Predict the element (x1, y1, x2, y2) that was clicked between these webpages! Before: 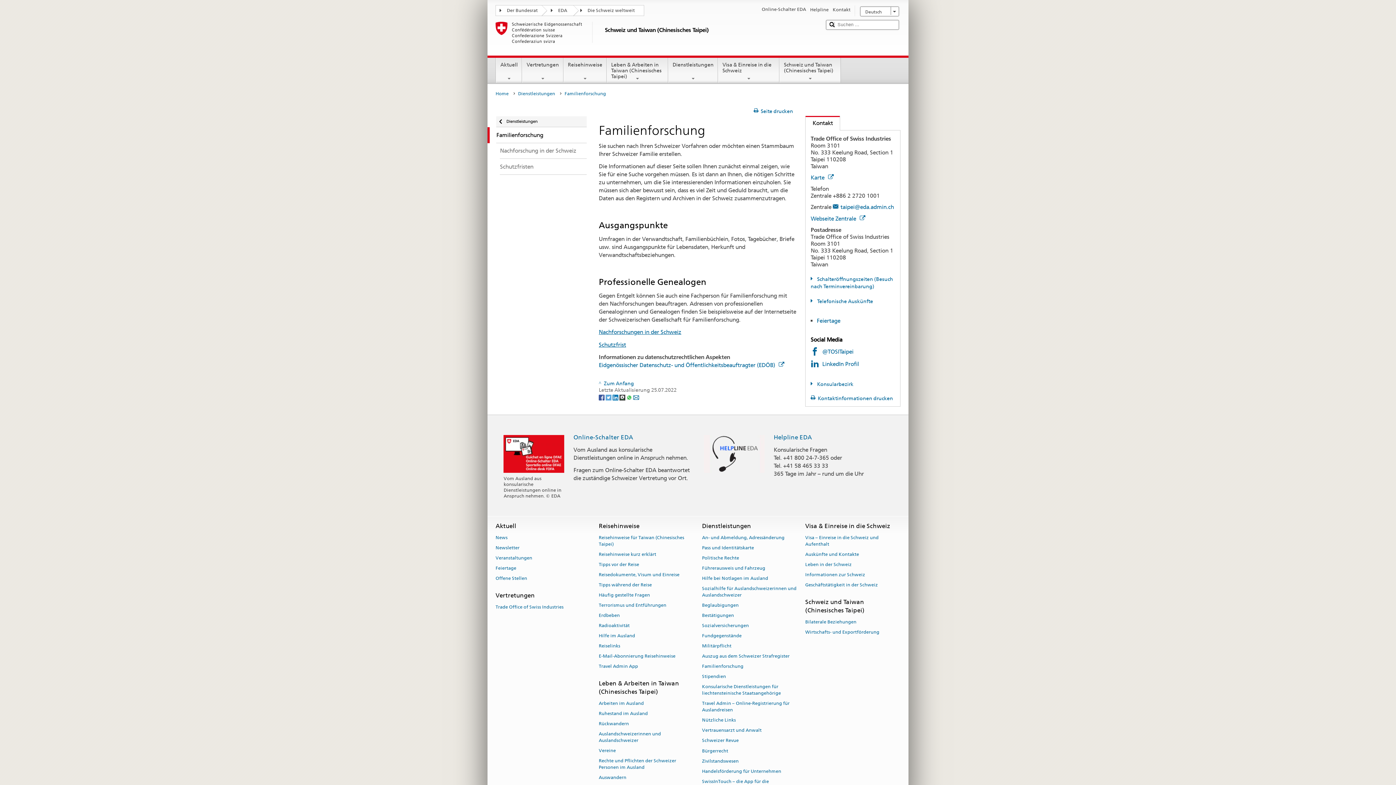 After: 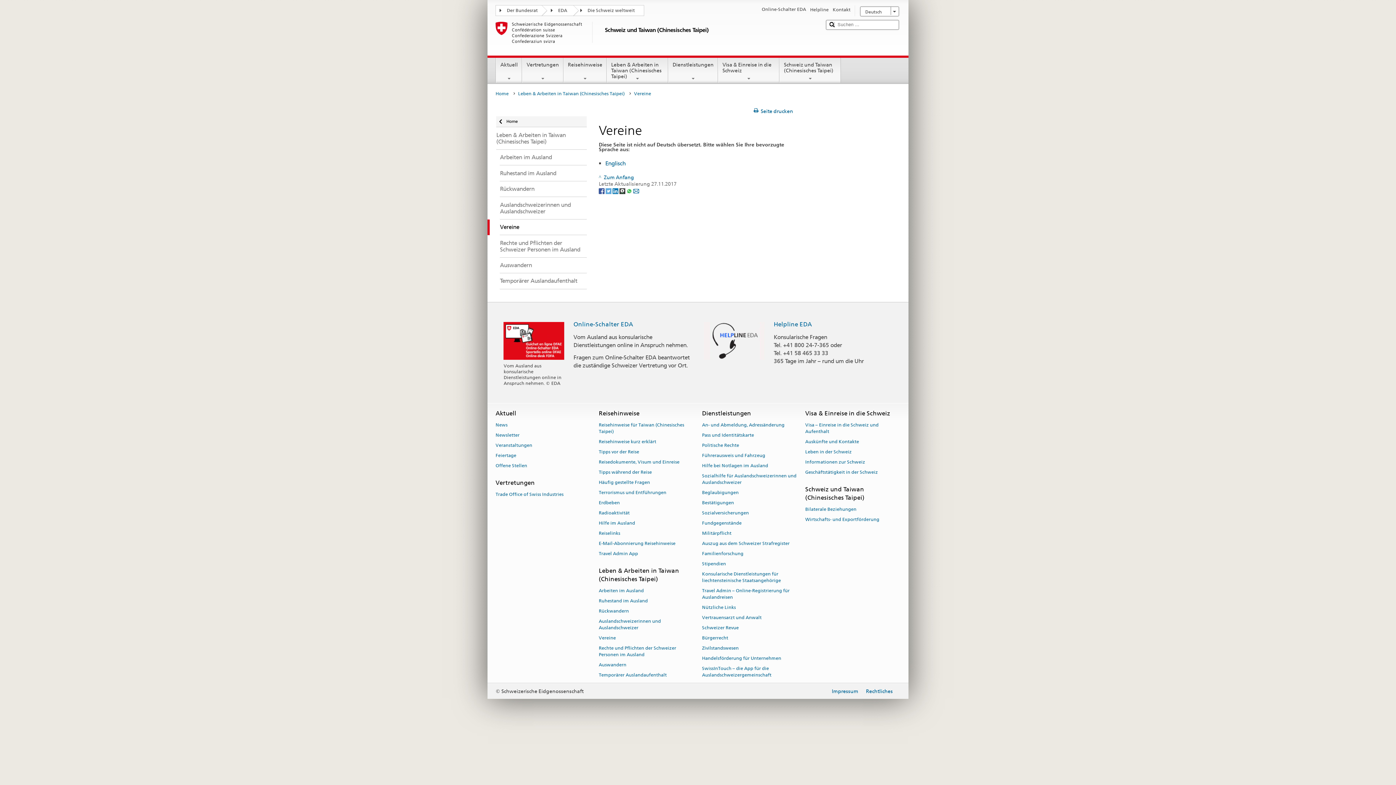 Action: bbox: (598, 745, 616, 755) label: Vereine